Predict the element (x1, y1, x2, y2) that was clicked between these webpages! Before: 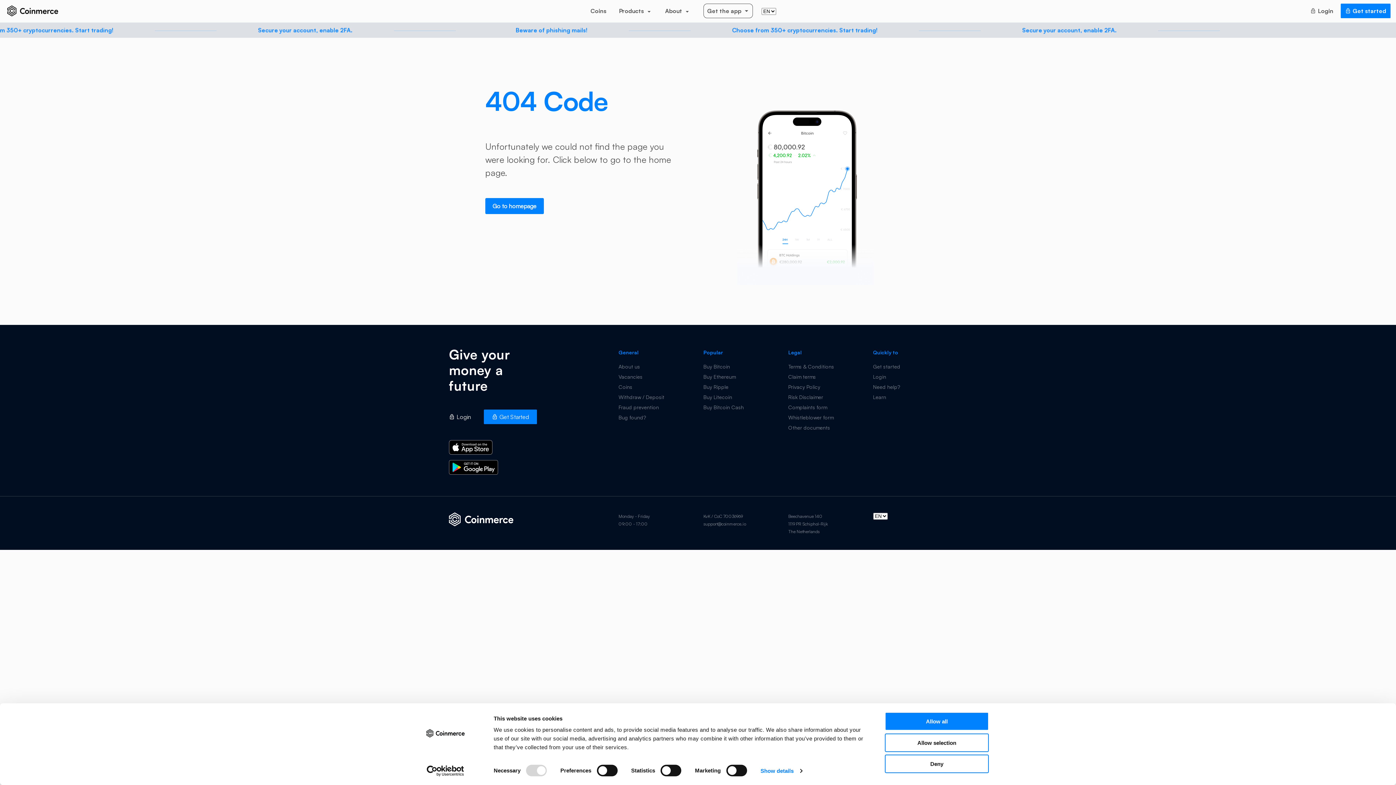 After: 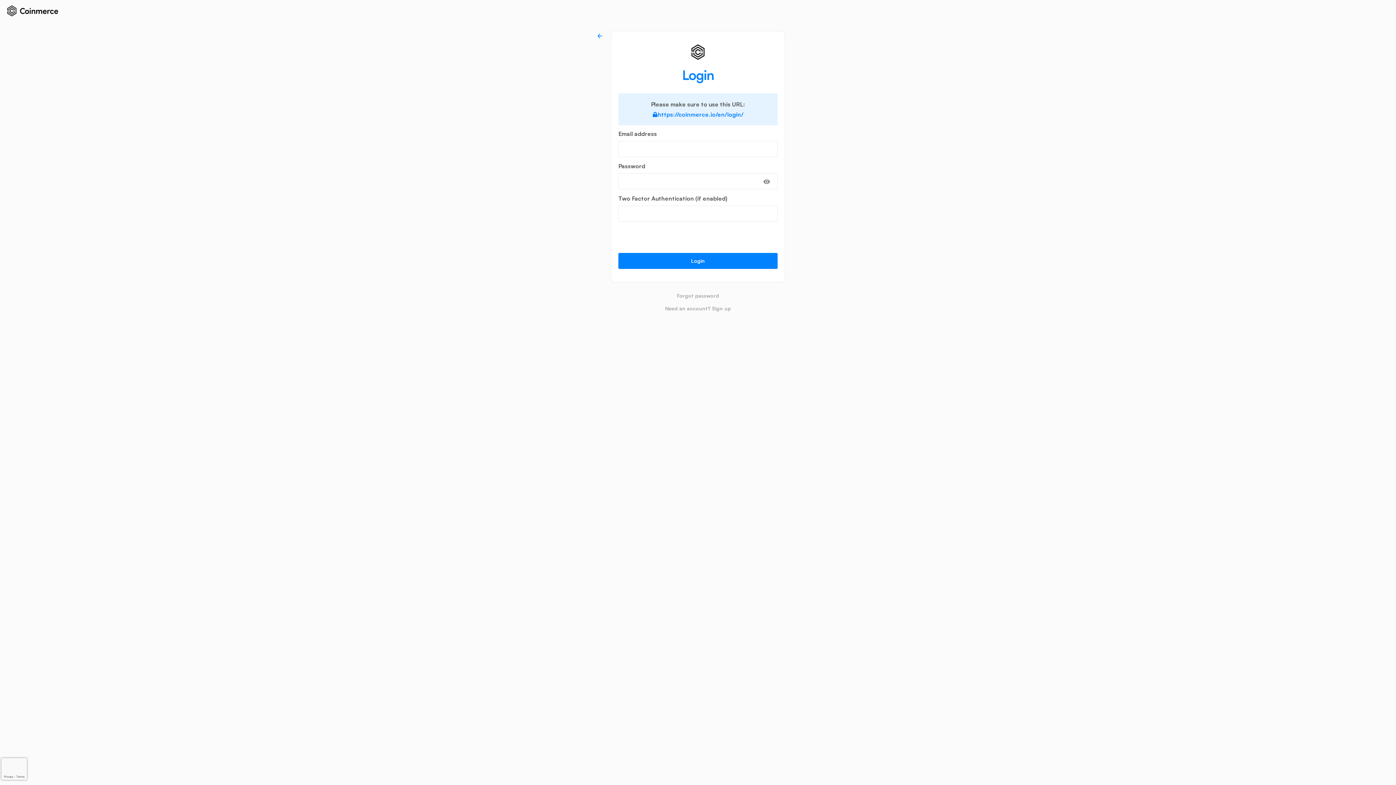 Action: bbox: (1310, 3, 1333, 18) label: Login